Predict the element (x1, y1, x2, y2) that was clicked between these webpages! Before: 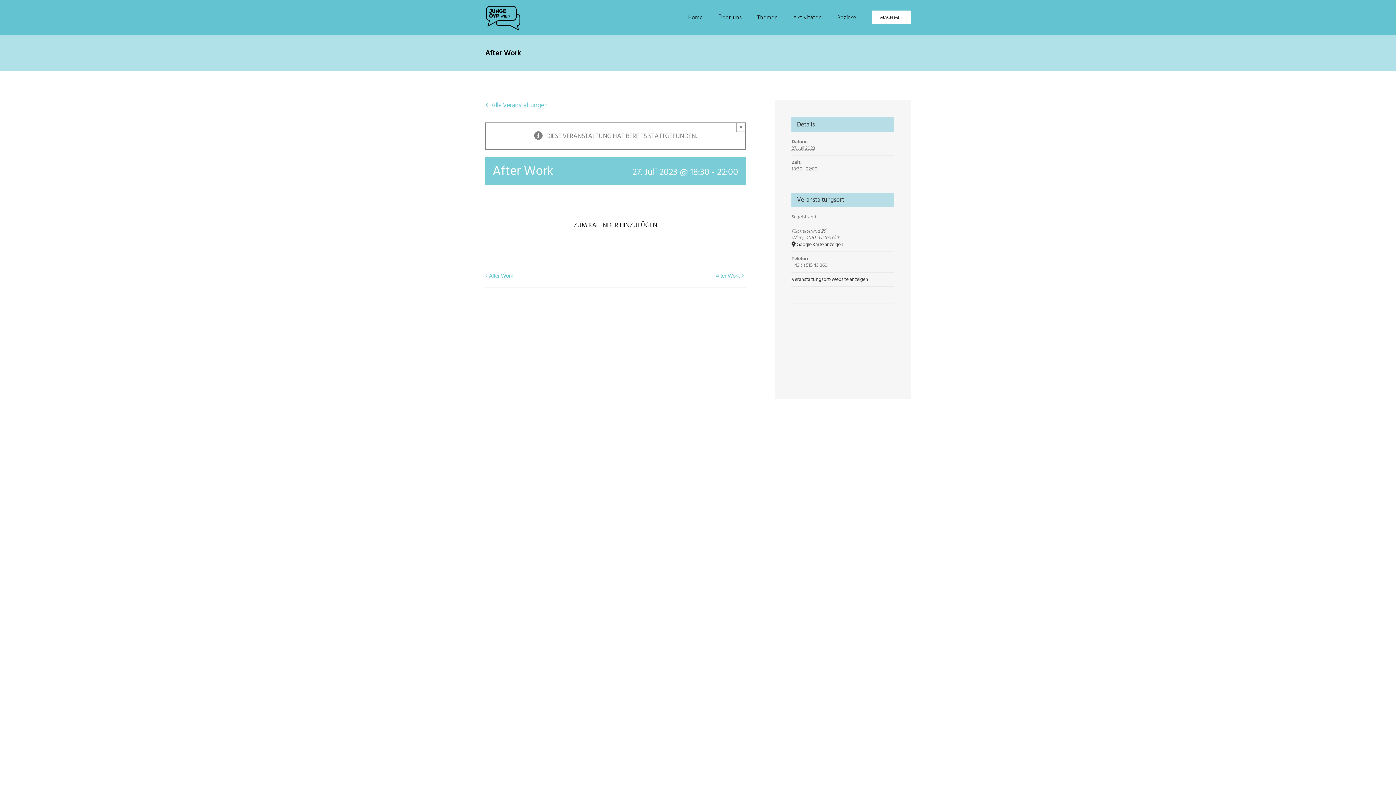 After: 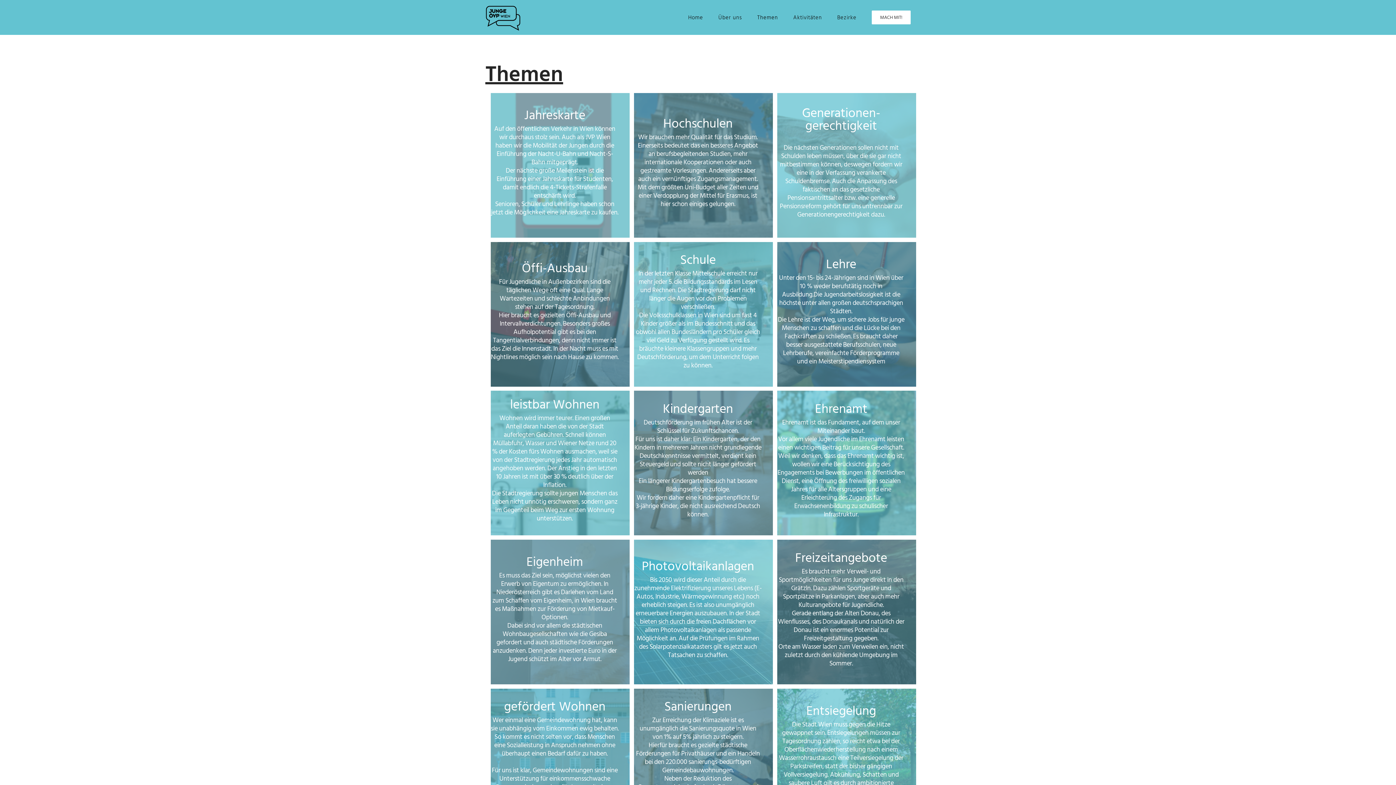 Action: label: Themen bbox: (757, 0, 778, 34)